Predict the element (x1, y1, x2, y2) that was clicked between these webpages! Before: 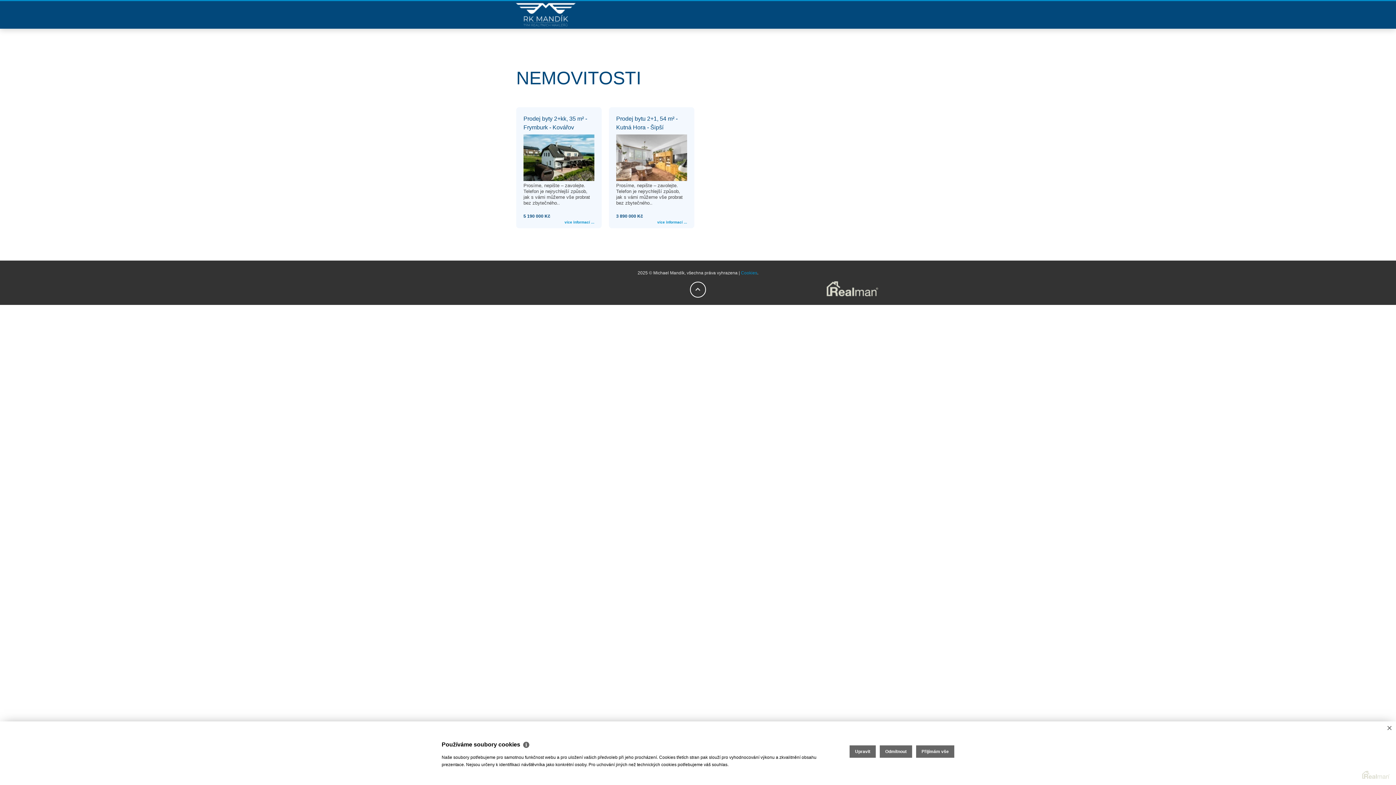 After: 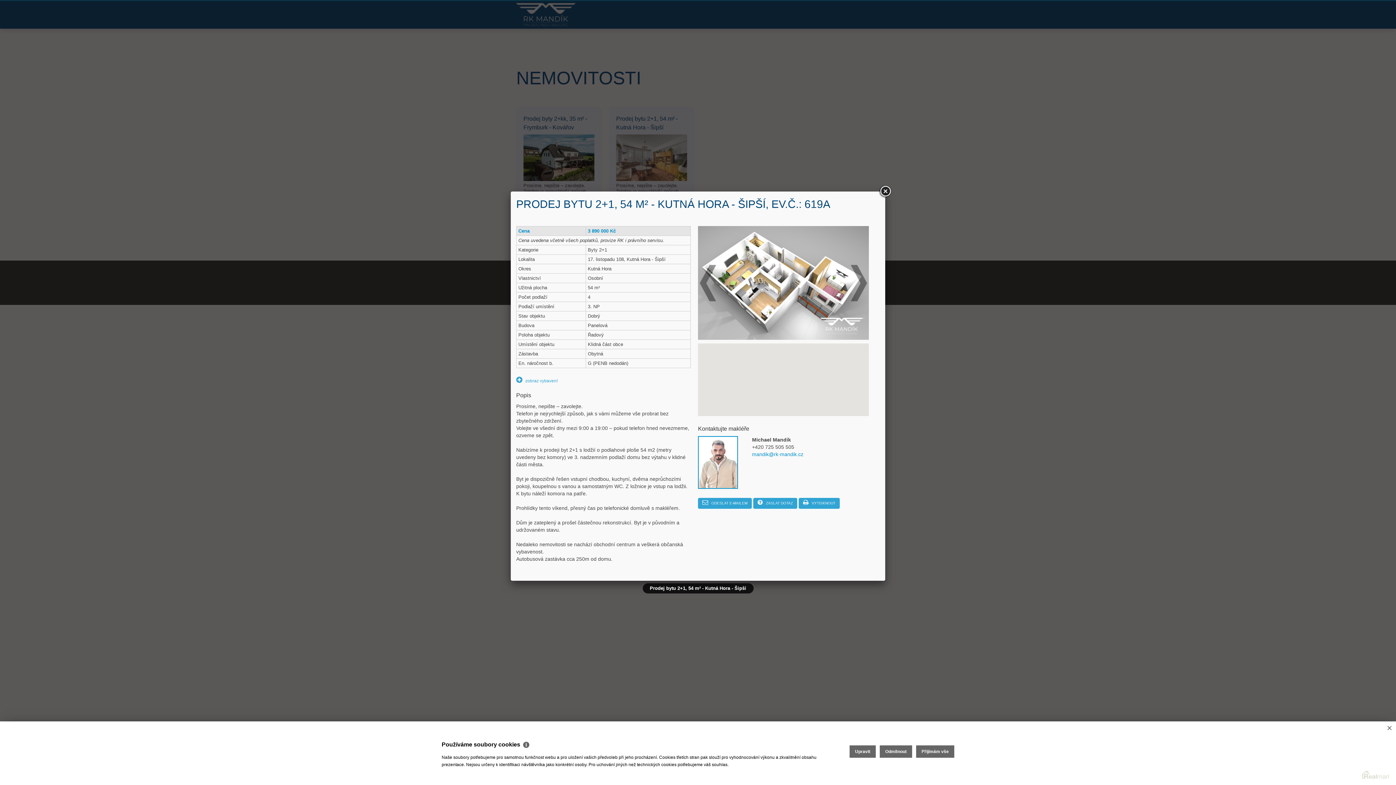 Action: label: více informací ... bbox: (657, 220, 687, 224)